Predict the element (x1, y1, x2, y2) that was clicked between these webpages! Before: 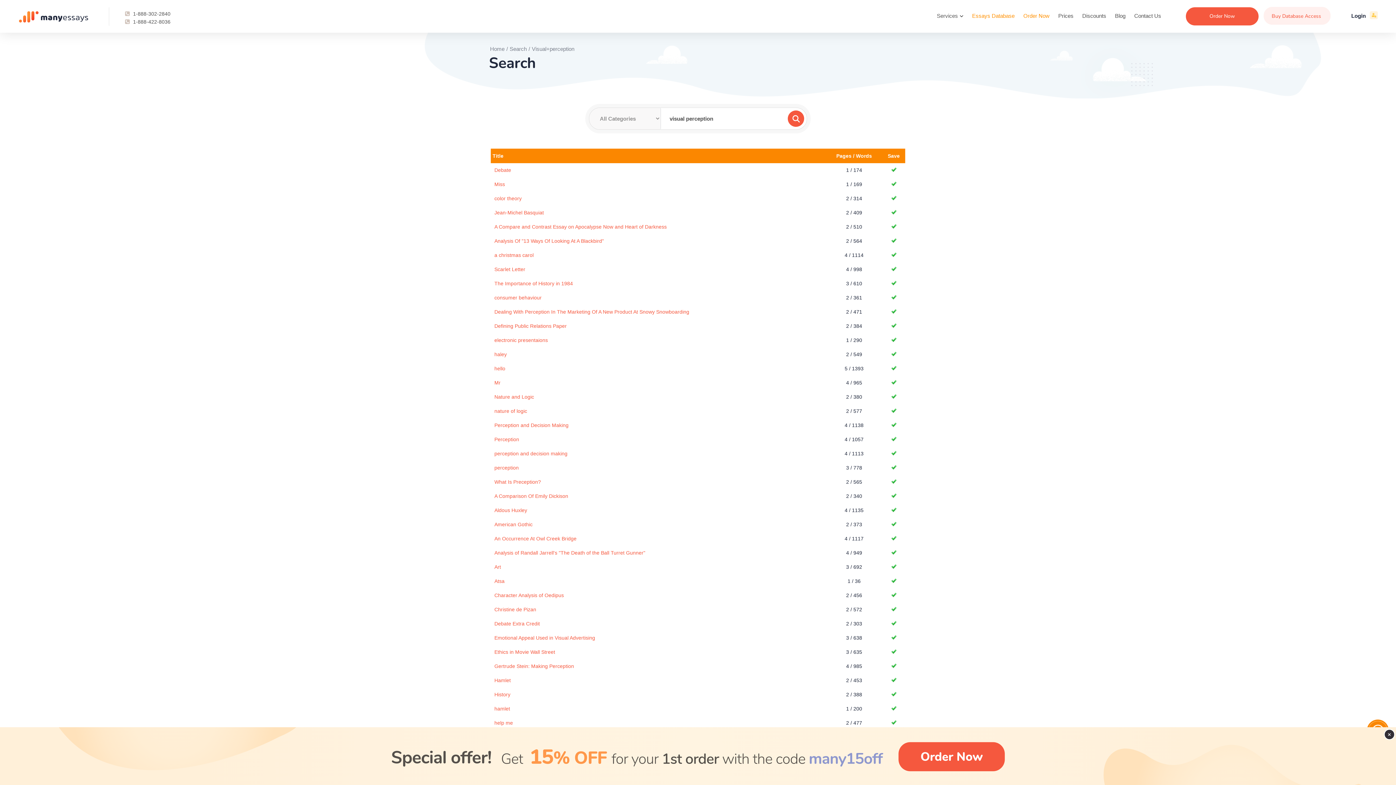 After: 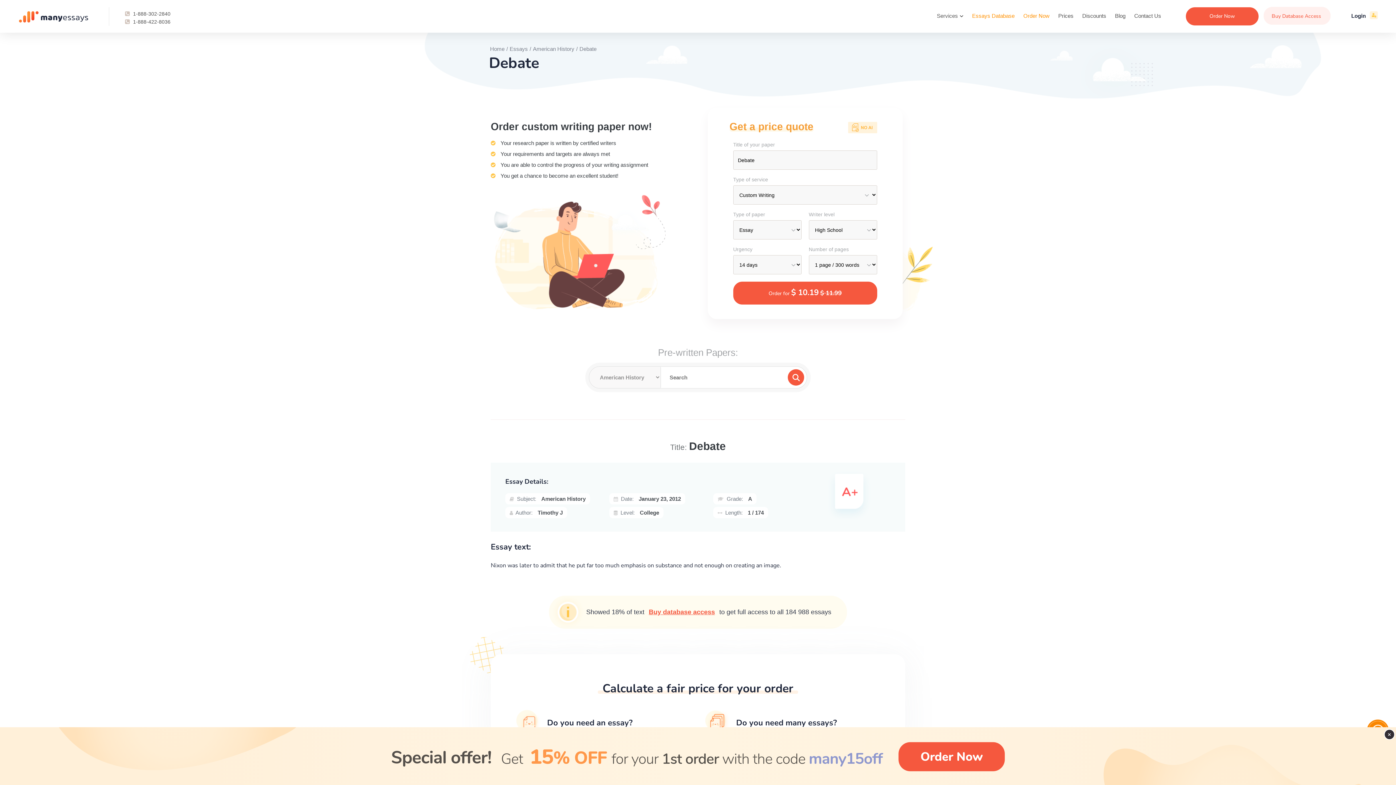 Action: bbox: (494, 167, 511, 173) label: Debate